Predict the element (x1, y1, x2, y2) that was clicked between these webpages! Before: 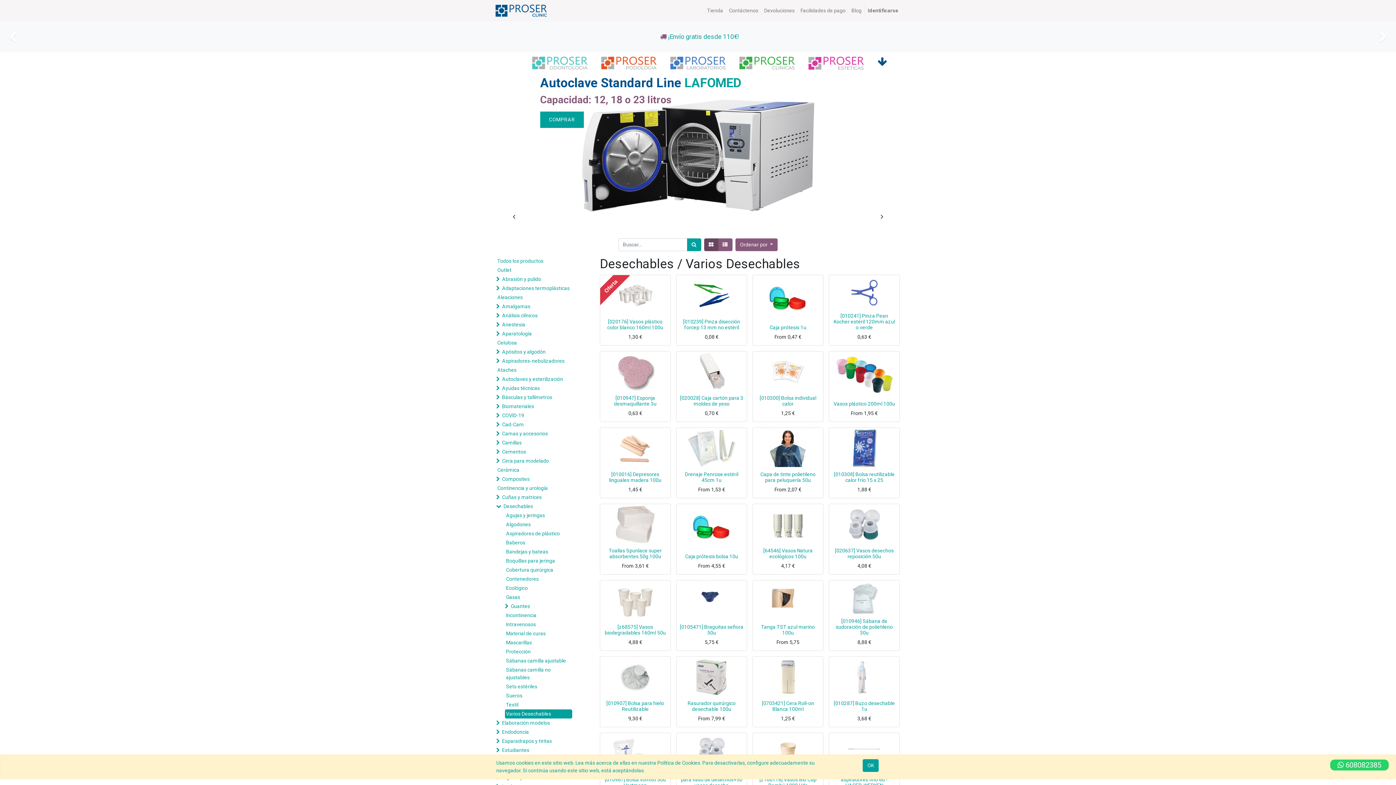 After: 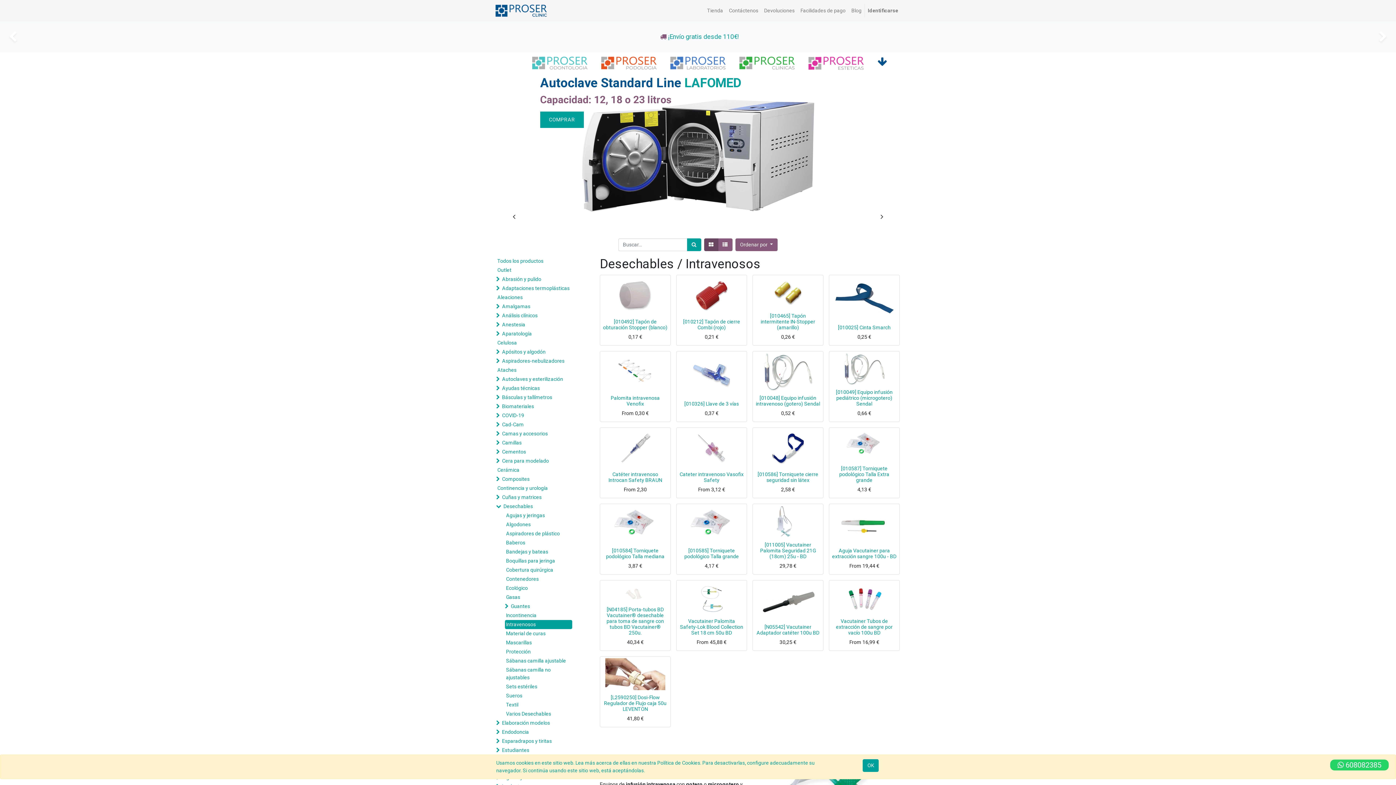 Action: bbox: (505, 620, 572, 629) label: Intravenosos